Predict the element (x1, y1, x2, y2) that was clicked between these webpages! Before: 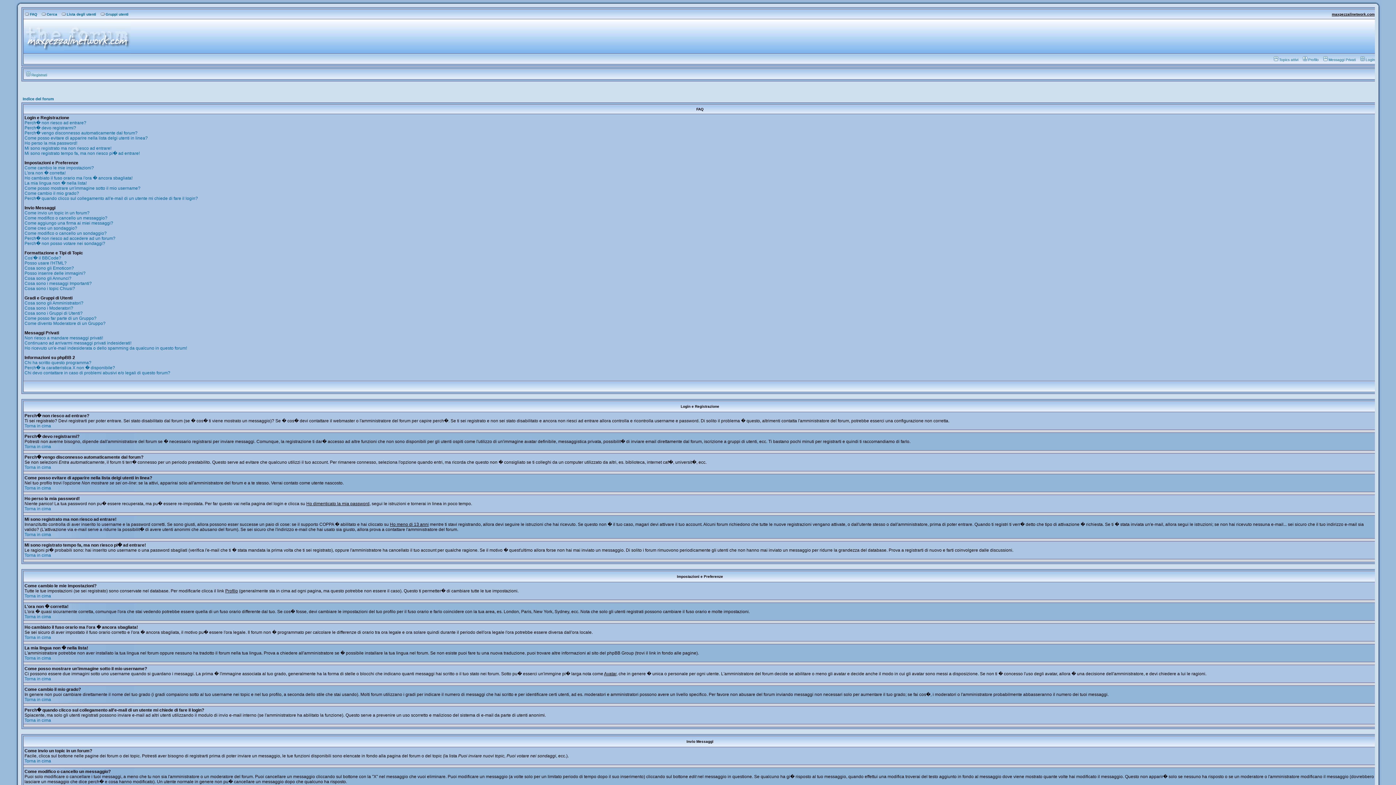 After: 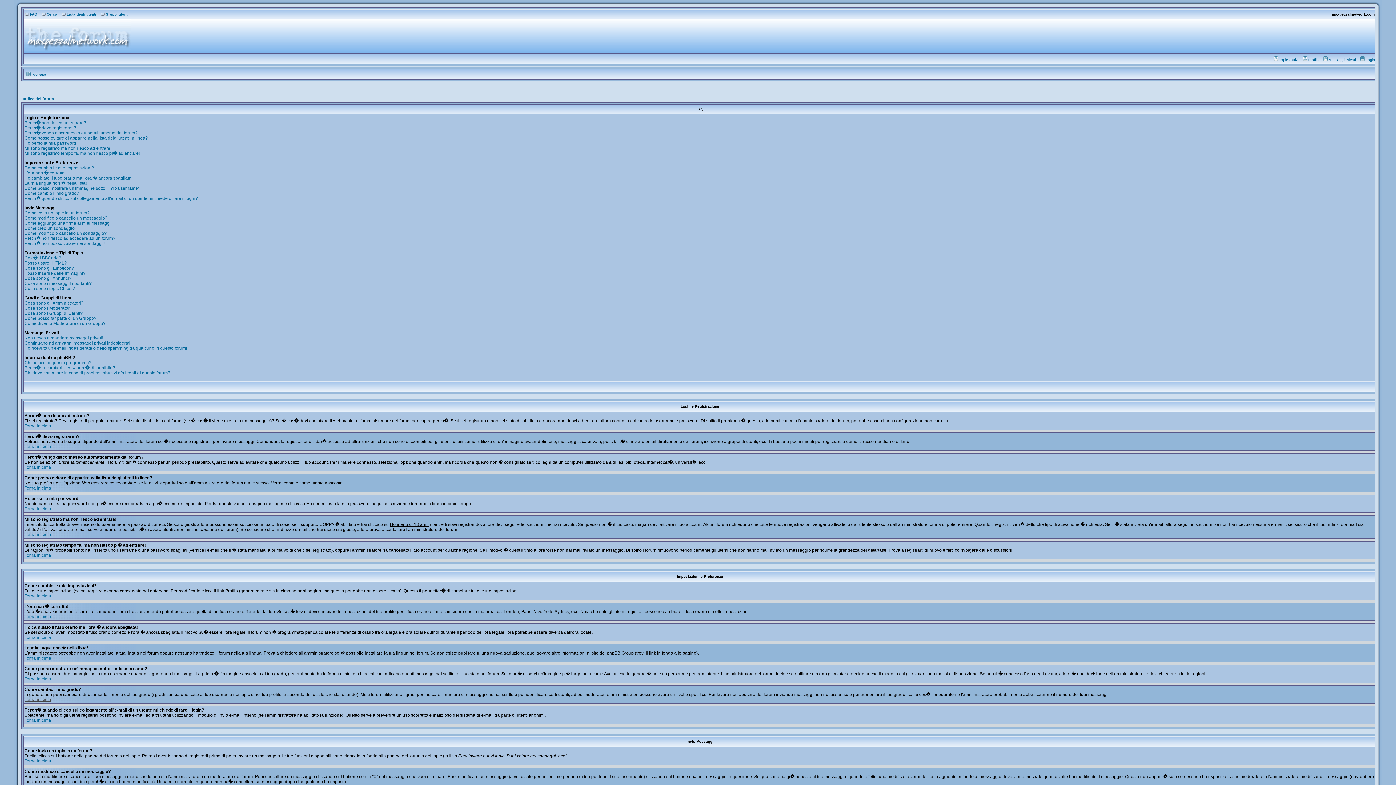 Action: bbox: (24, 697, 51, 702) label: Torna in cima